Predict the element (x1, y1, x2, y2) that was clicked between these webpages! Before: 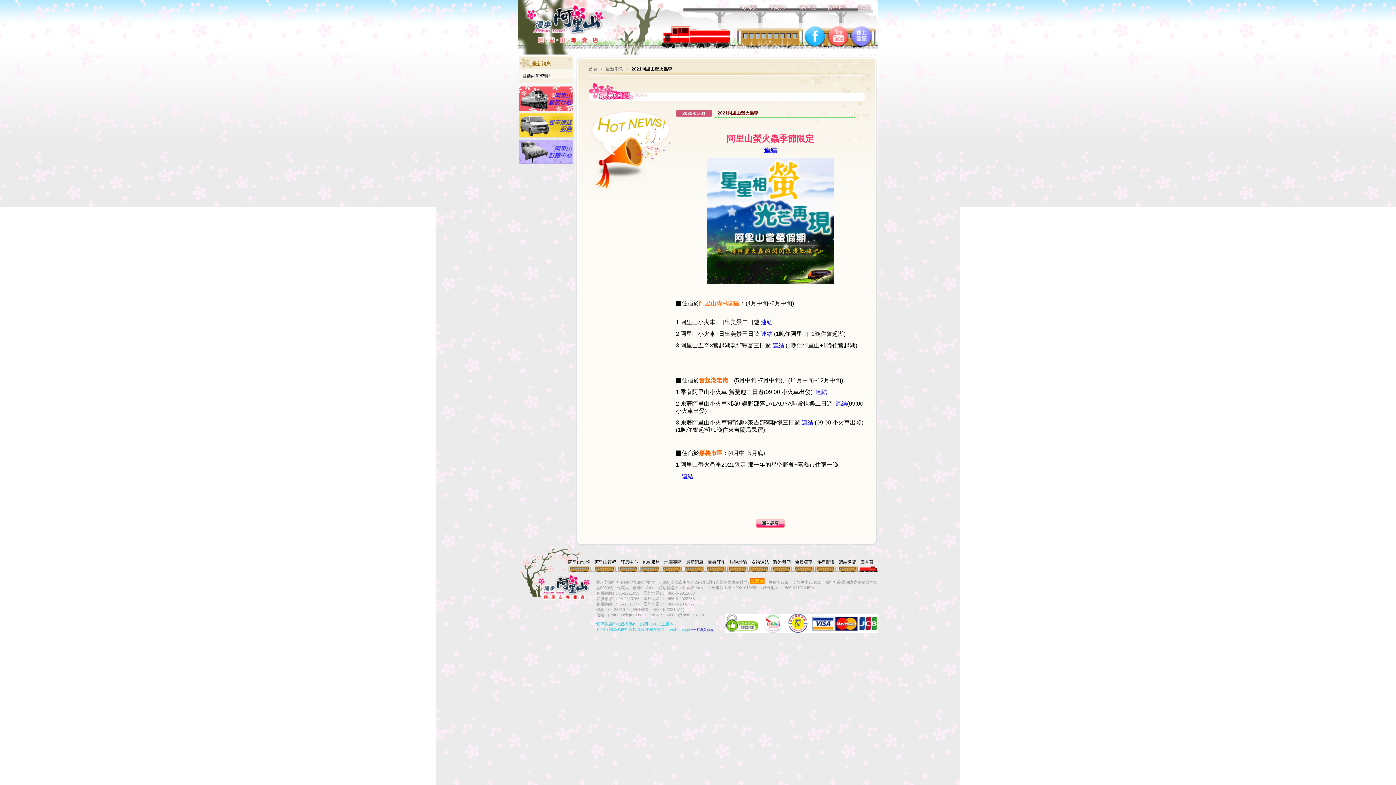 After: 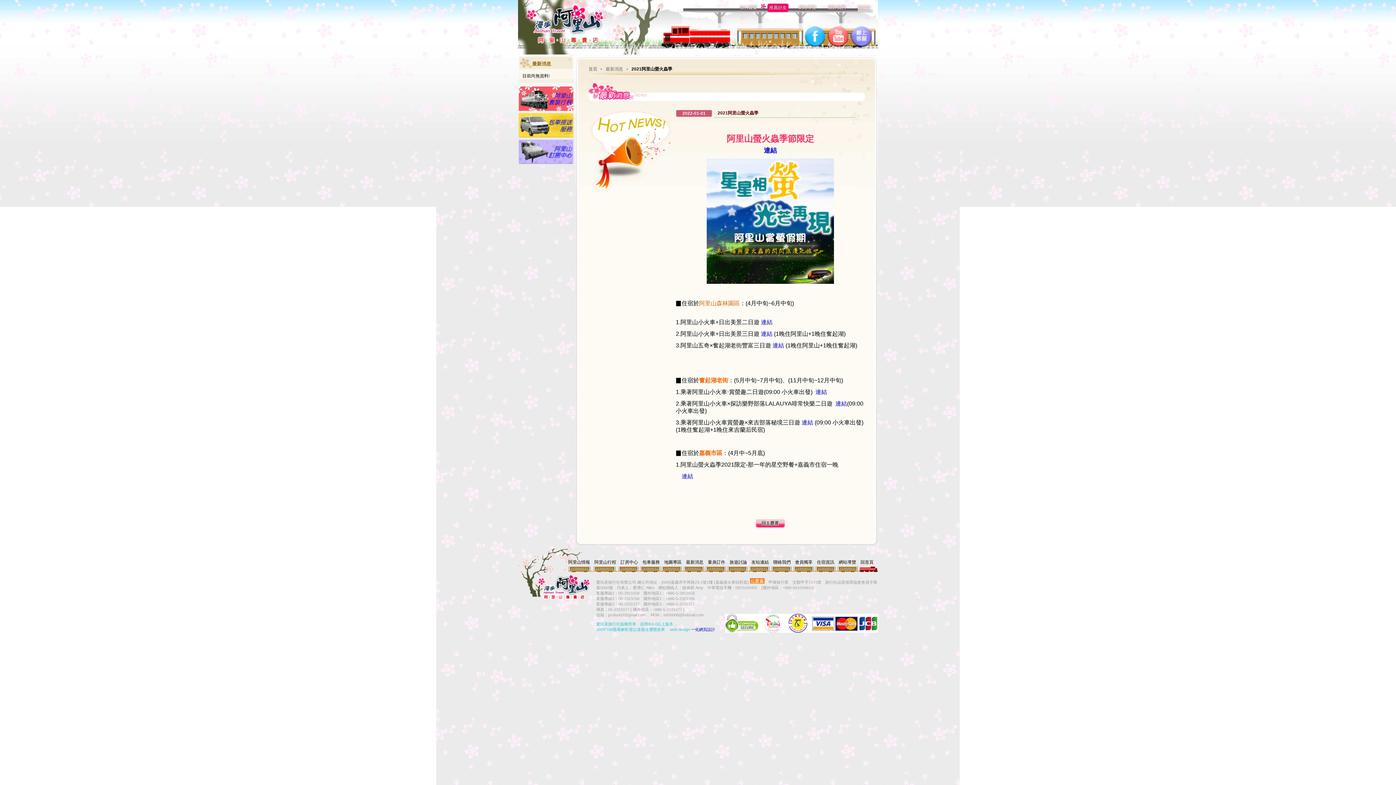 Action: bbox: (760, 3, 788, 12) label: 推薦好友